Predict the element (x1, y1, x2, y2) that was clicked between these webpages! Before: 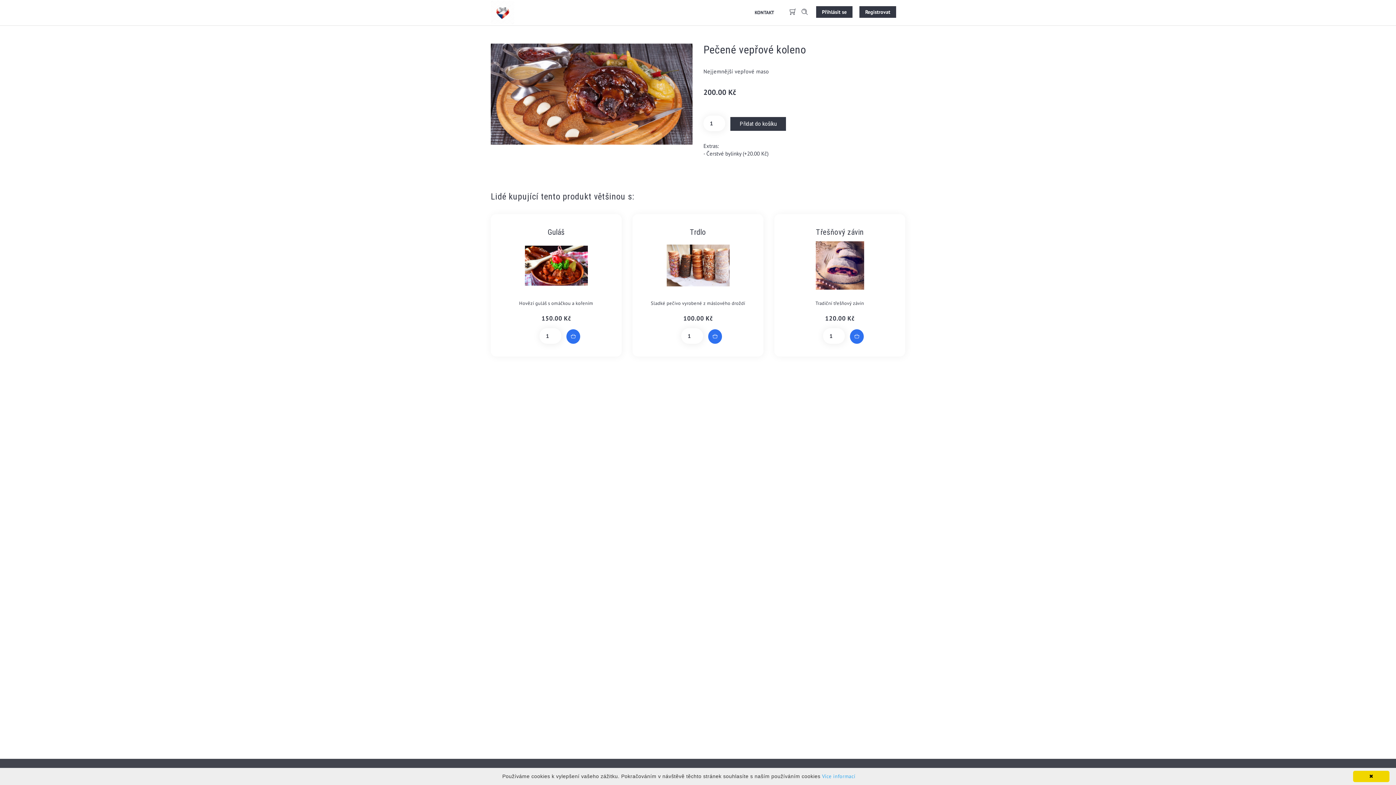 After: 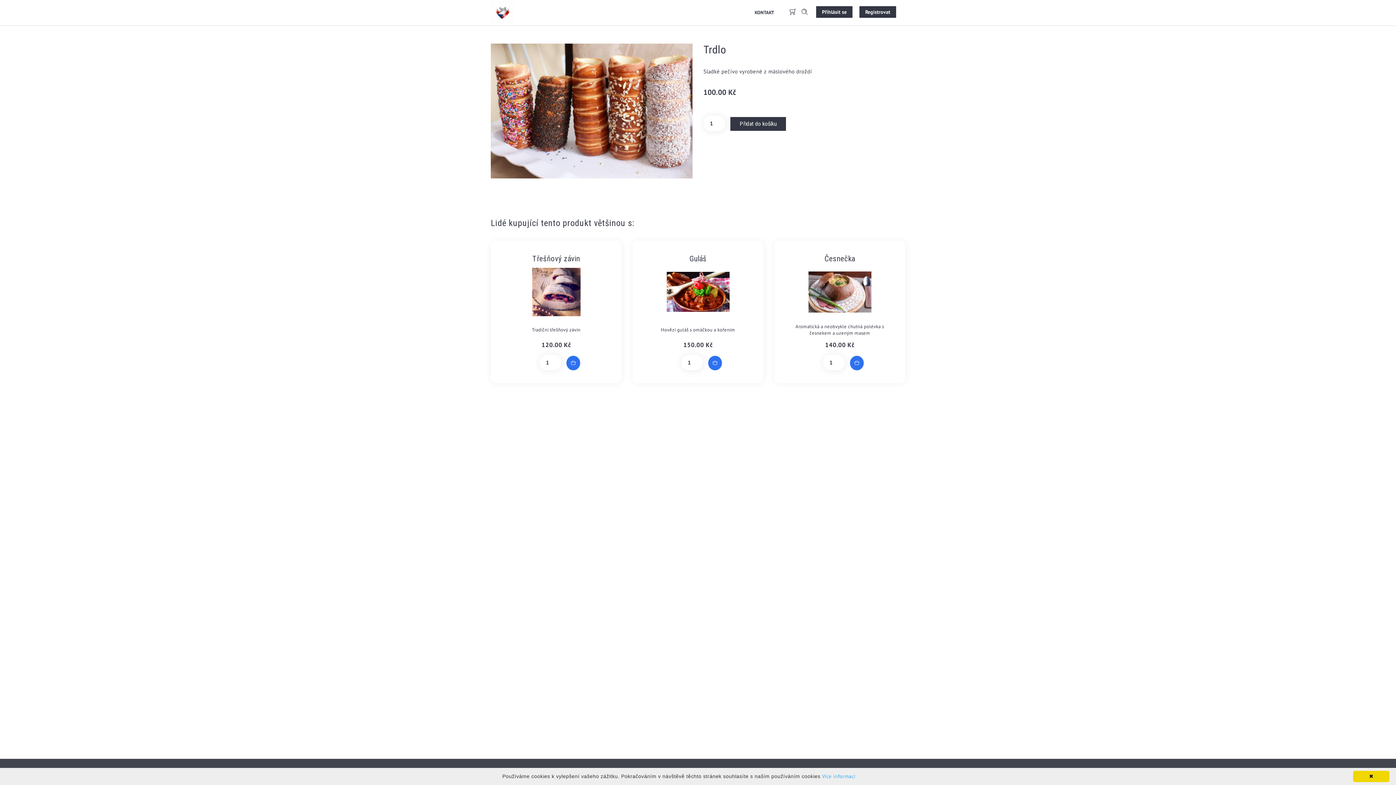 Action: label: Sladké pečivo vyrobené z máslového droždí bbox: (643, 297, 752, 310)